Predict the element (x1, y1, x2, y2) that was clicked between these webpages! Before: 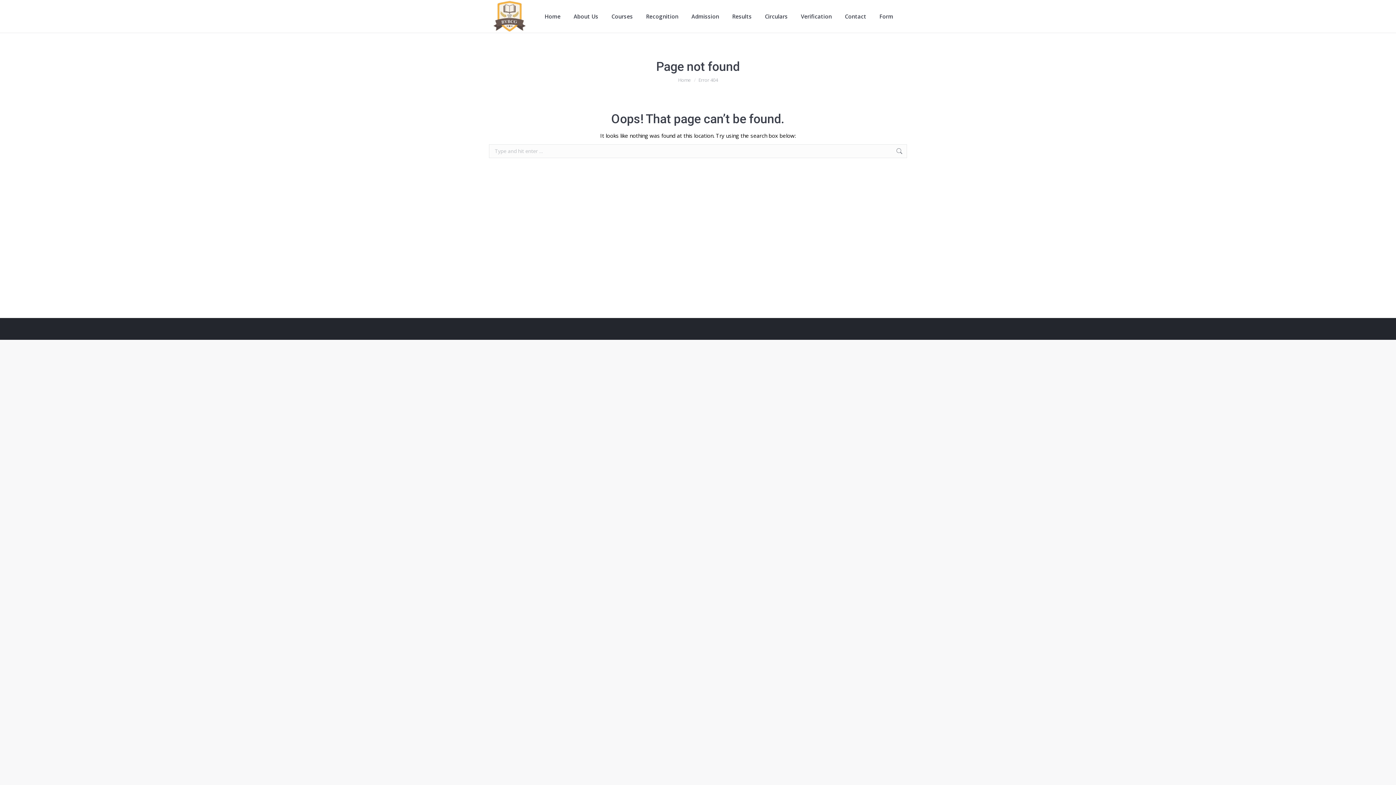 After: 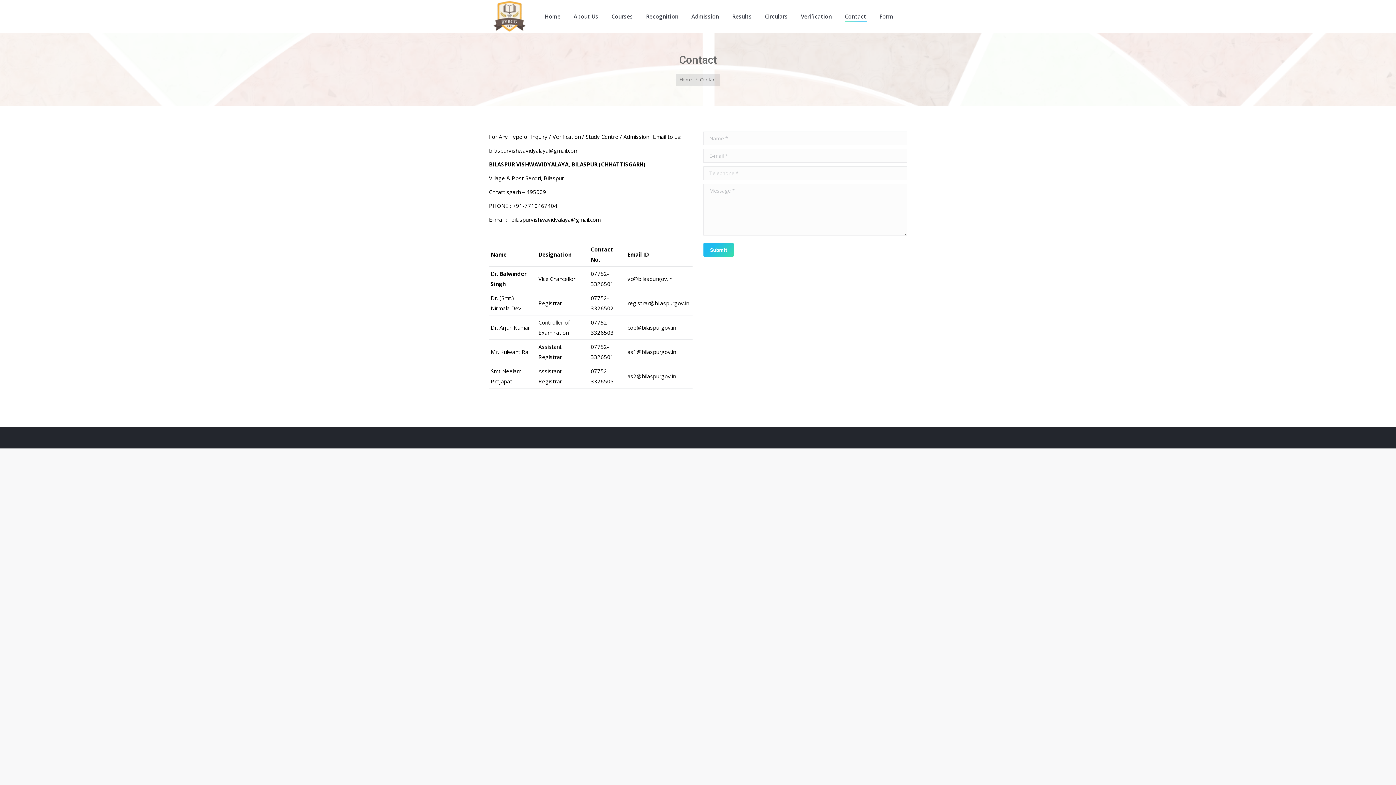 Action: label: Contact bbox: (843, 5, 868, 27)